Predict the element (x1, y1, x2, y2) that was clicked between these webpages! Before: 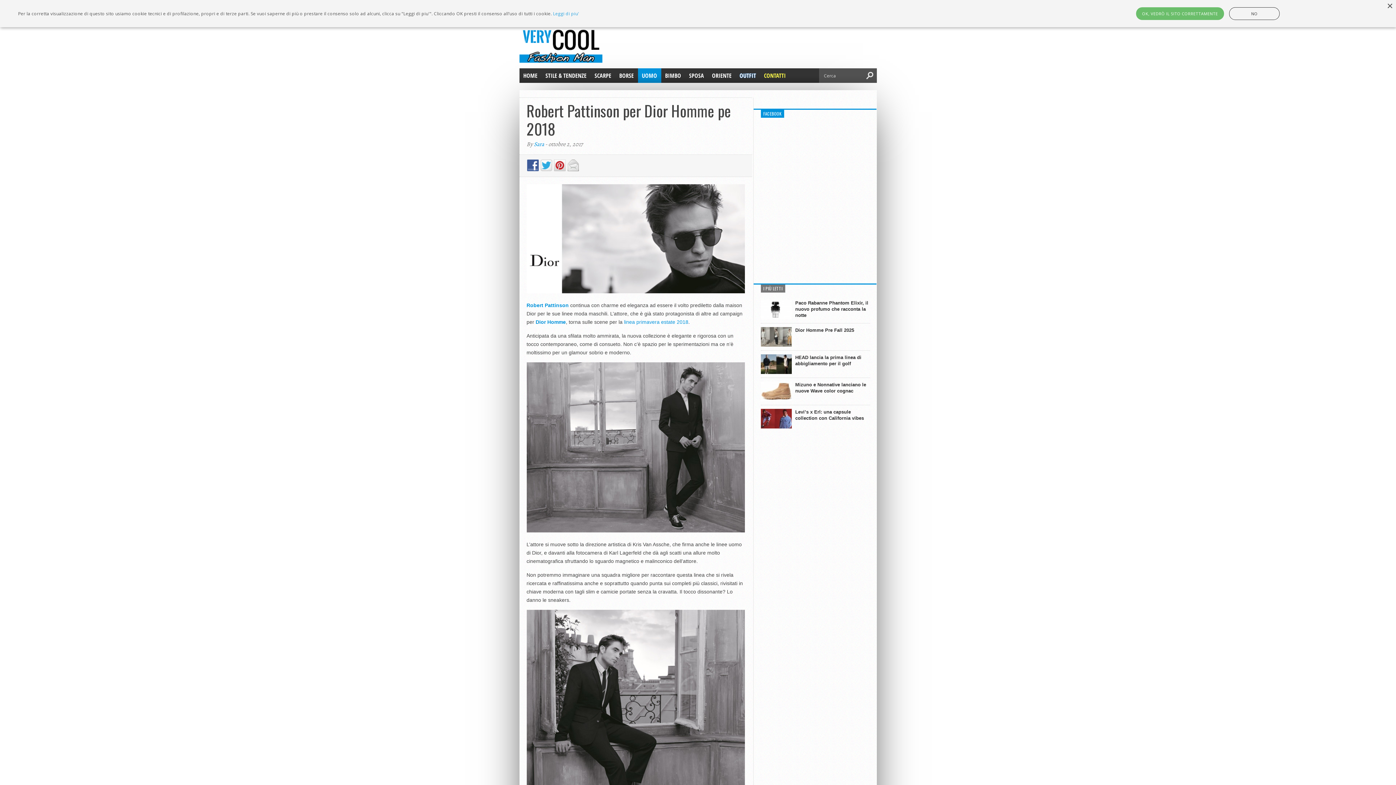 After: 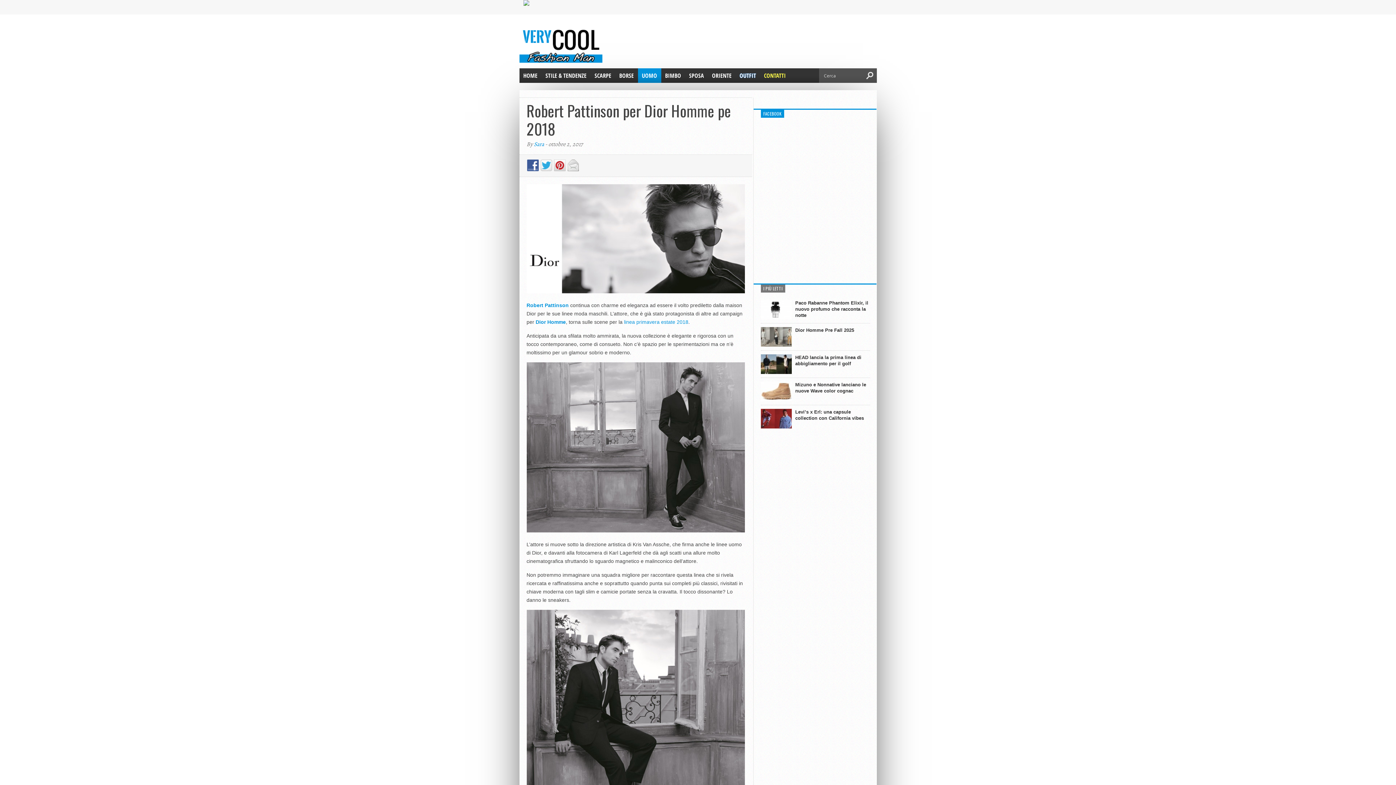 Action: label: Close bbox: (1387, 3, 1392, 9)